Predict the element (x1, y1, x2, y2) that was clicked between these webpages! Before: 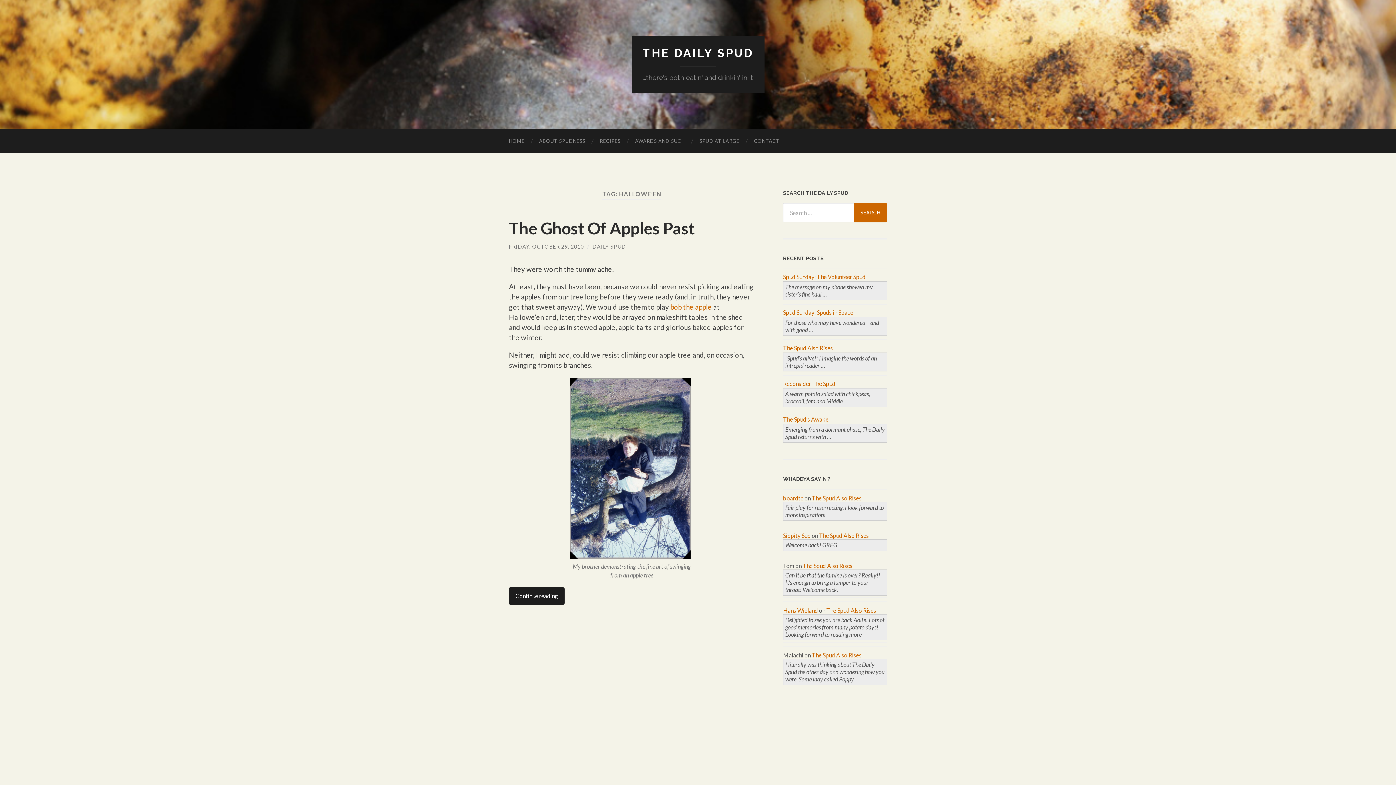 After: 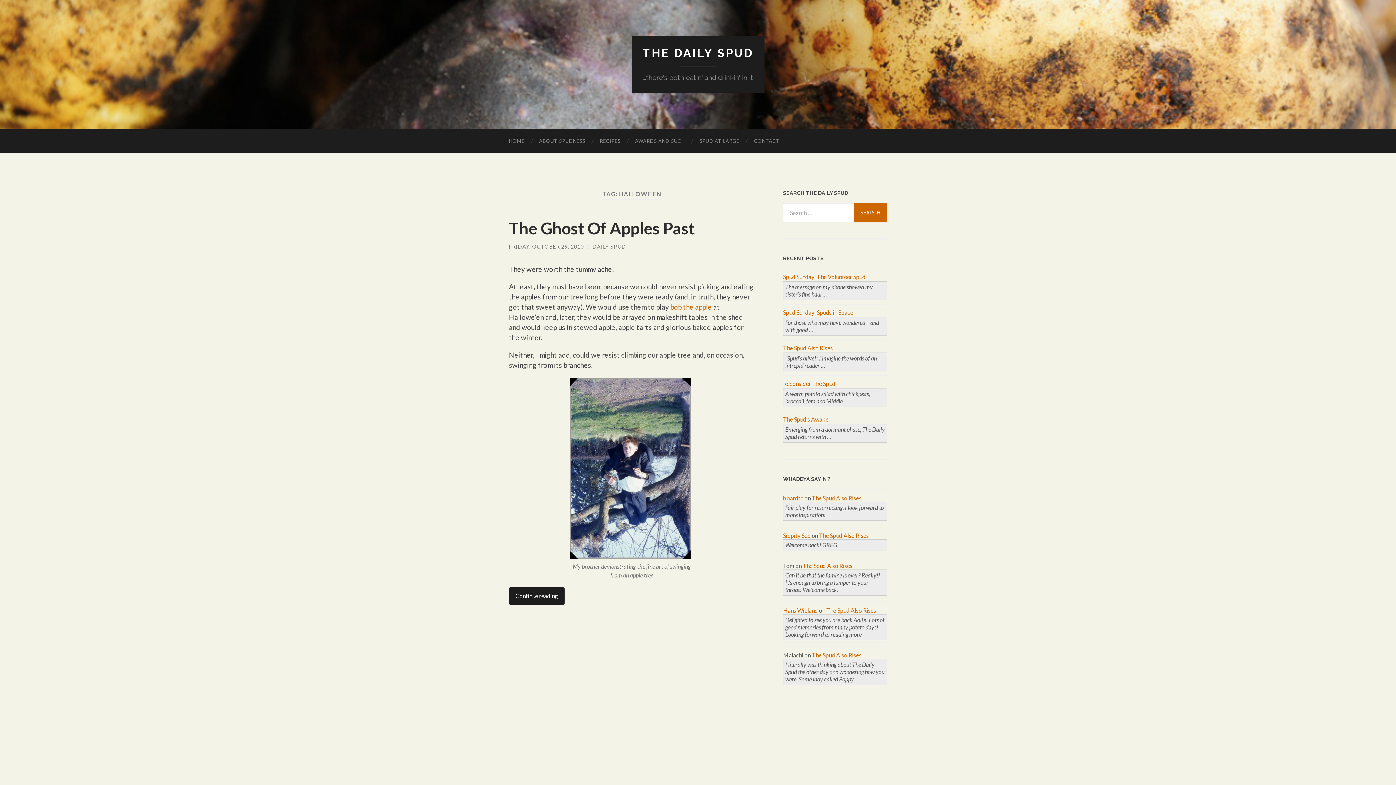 Action: label: bob the apple bbox: (670, 302, 712, 311)